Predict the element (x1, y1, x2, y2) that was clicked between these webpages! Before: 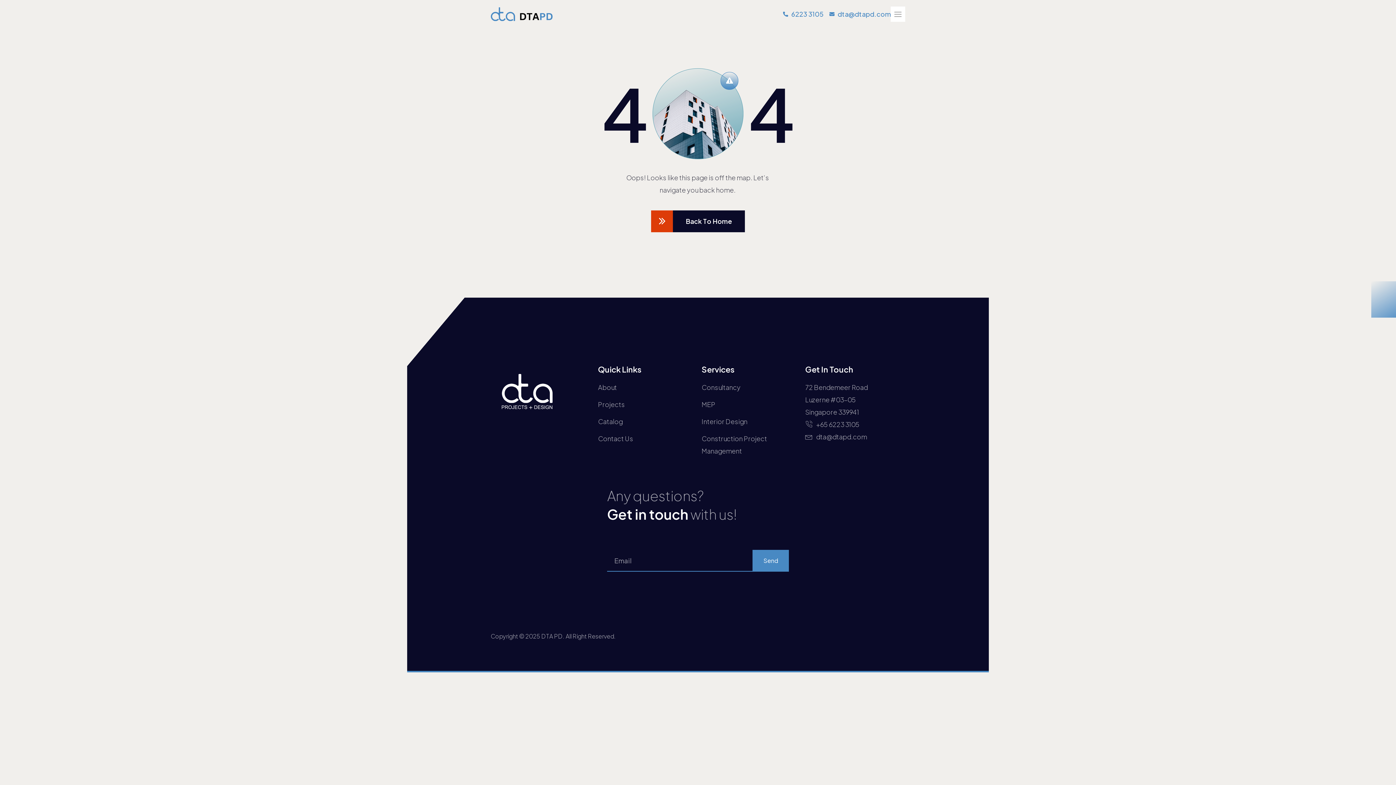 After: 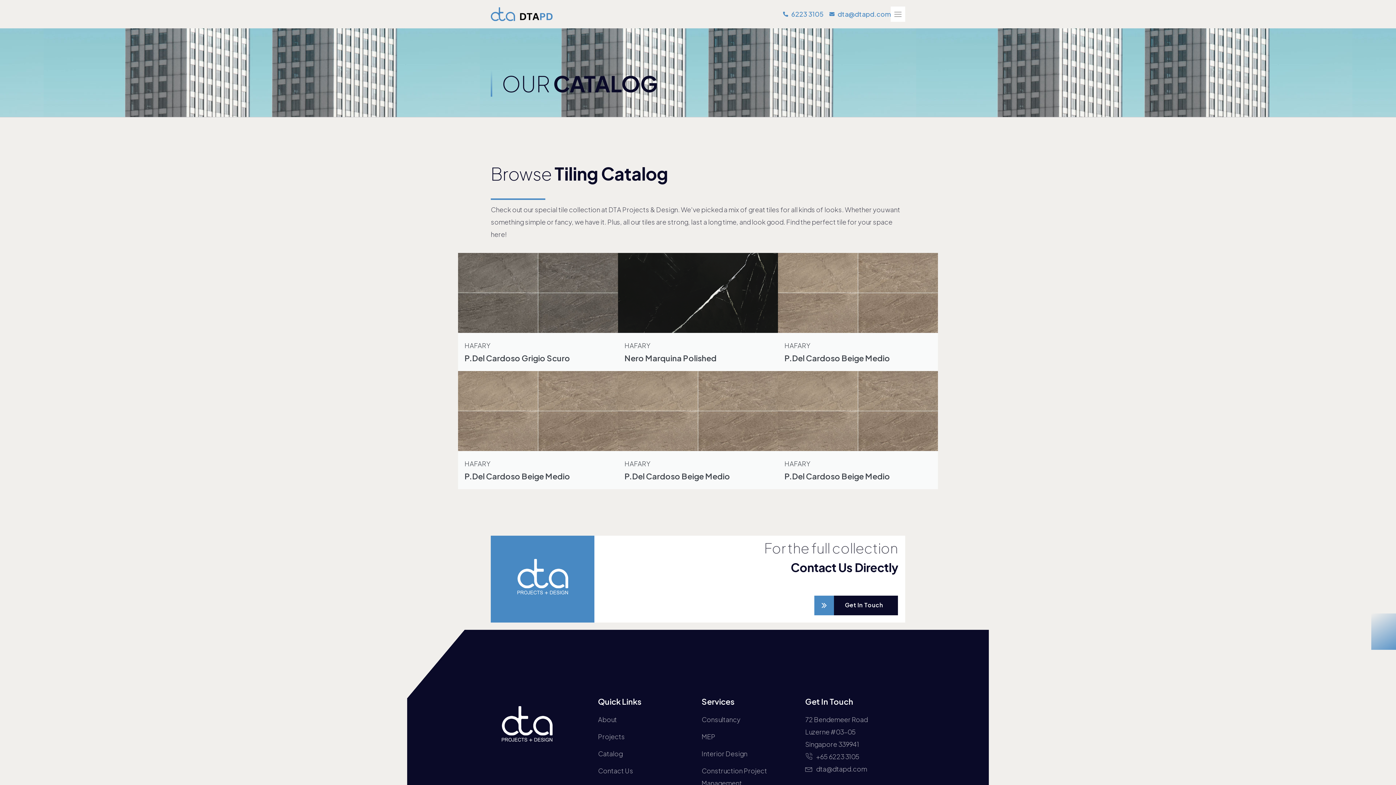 Action: label: Catalog bbox: (598, 415, 694, 428)